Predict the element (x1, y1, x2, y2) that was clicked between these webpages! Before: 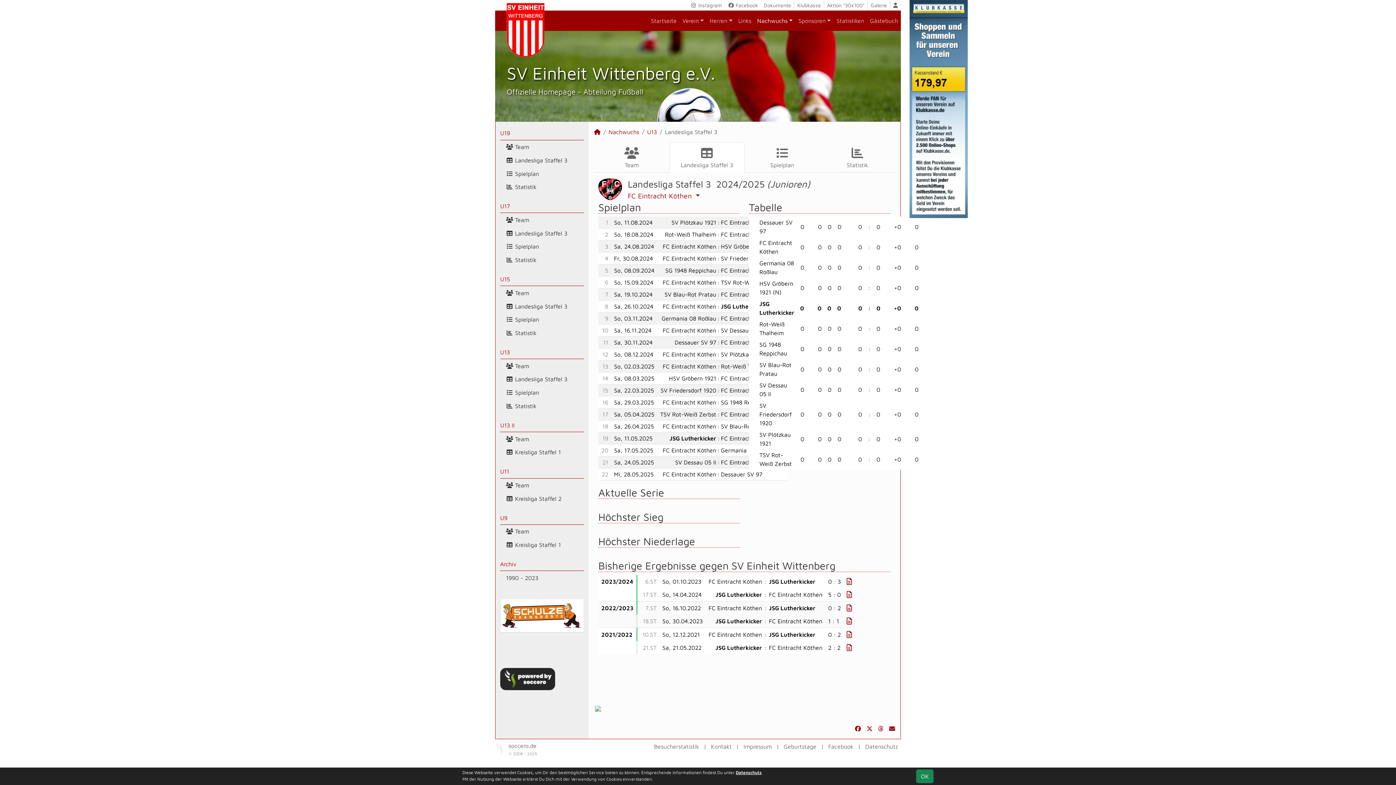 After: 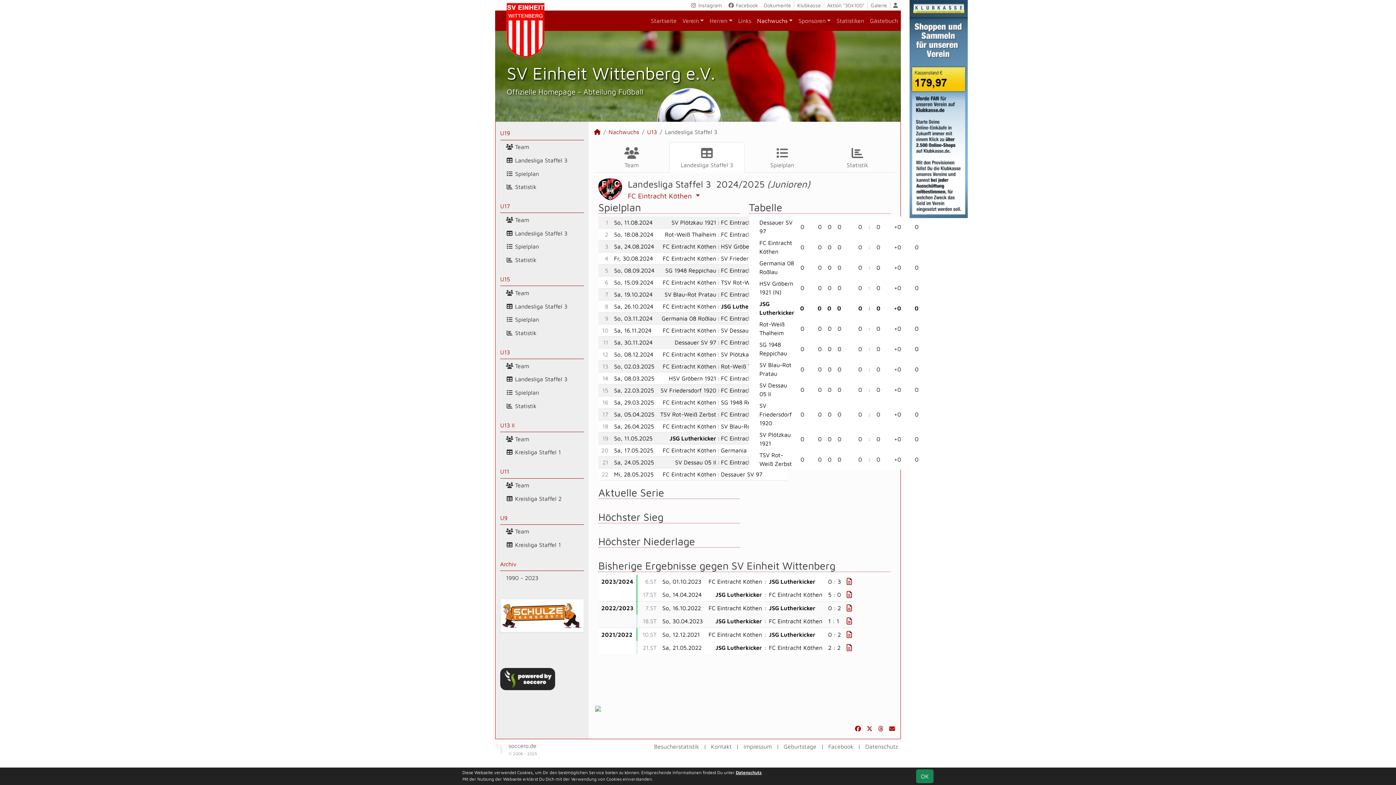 Action: bbox: (889, 725, 895, 732)